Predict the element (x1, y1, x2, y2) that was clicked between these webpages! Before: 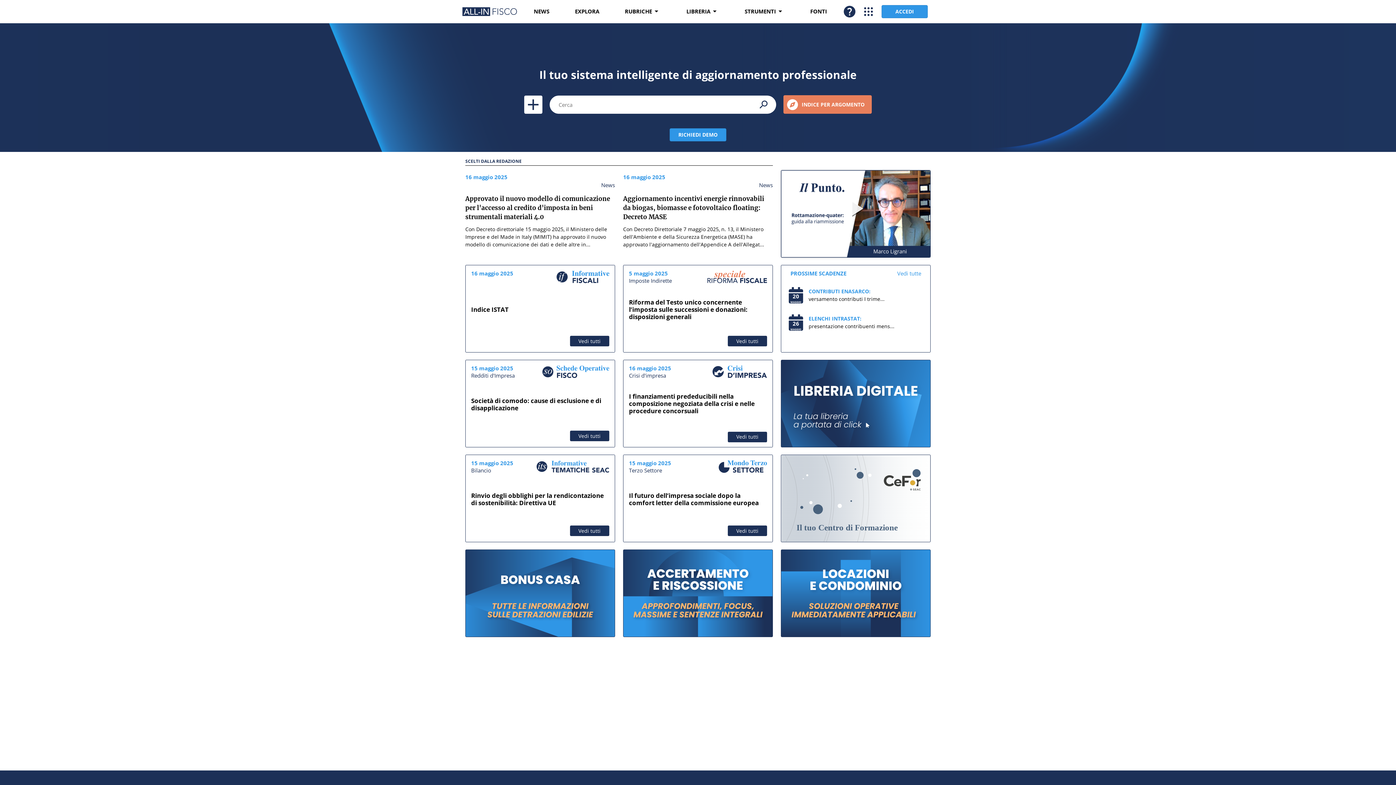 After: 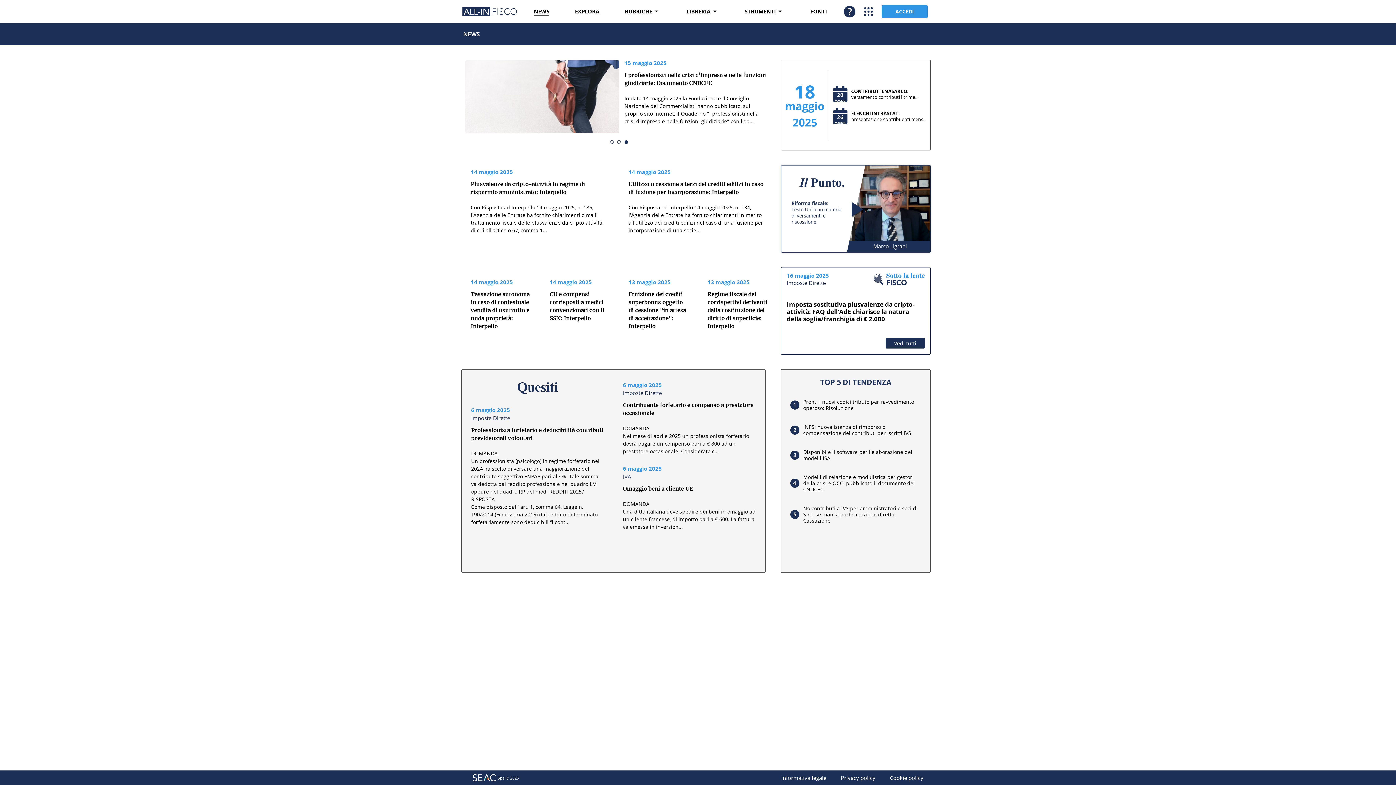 Action: label: NEWS bbox: (477, 7, 511, 15)